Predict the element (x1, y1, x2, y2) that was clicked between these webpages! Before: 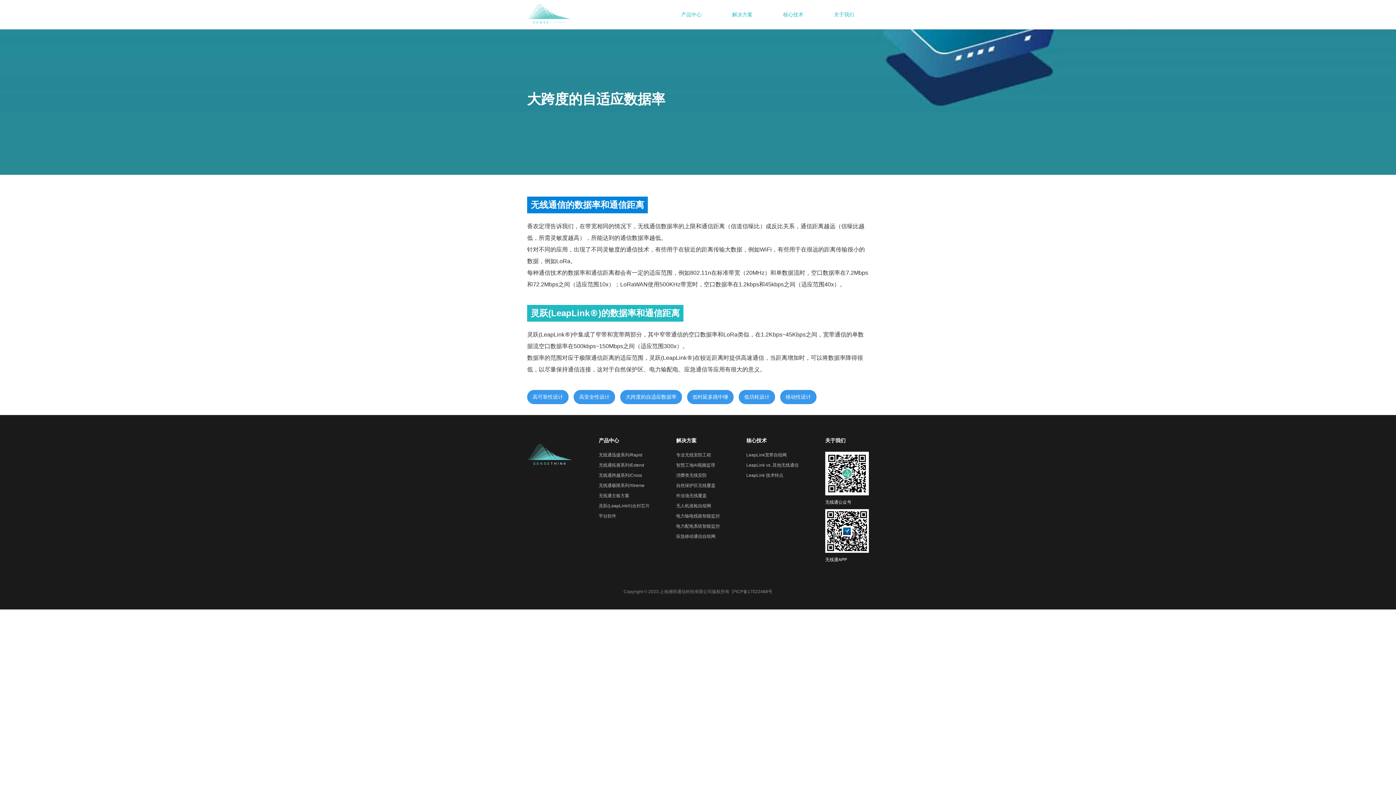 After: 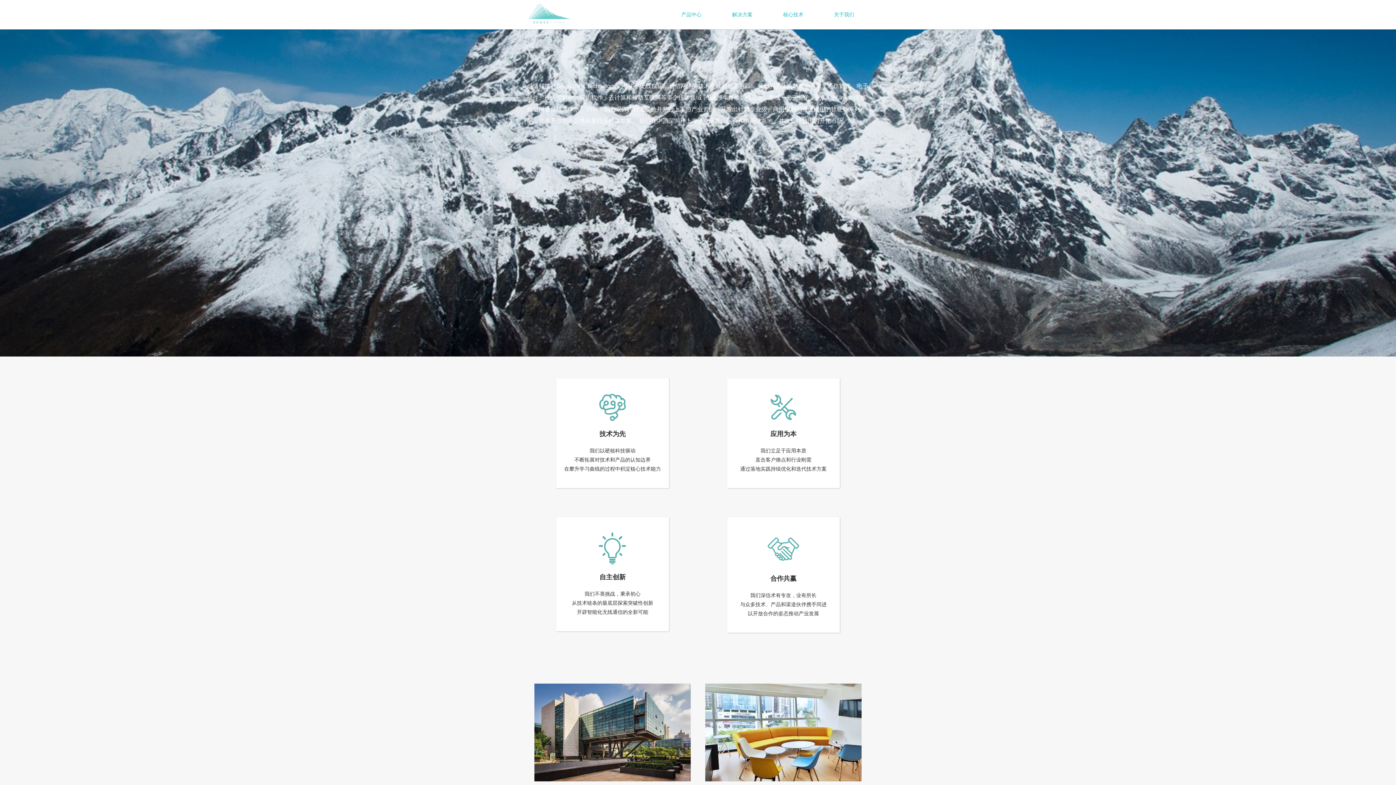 Action: label: 关于我们 bbox: (834, 11, 854, 17)